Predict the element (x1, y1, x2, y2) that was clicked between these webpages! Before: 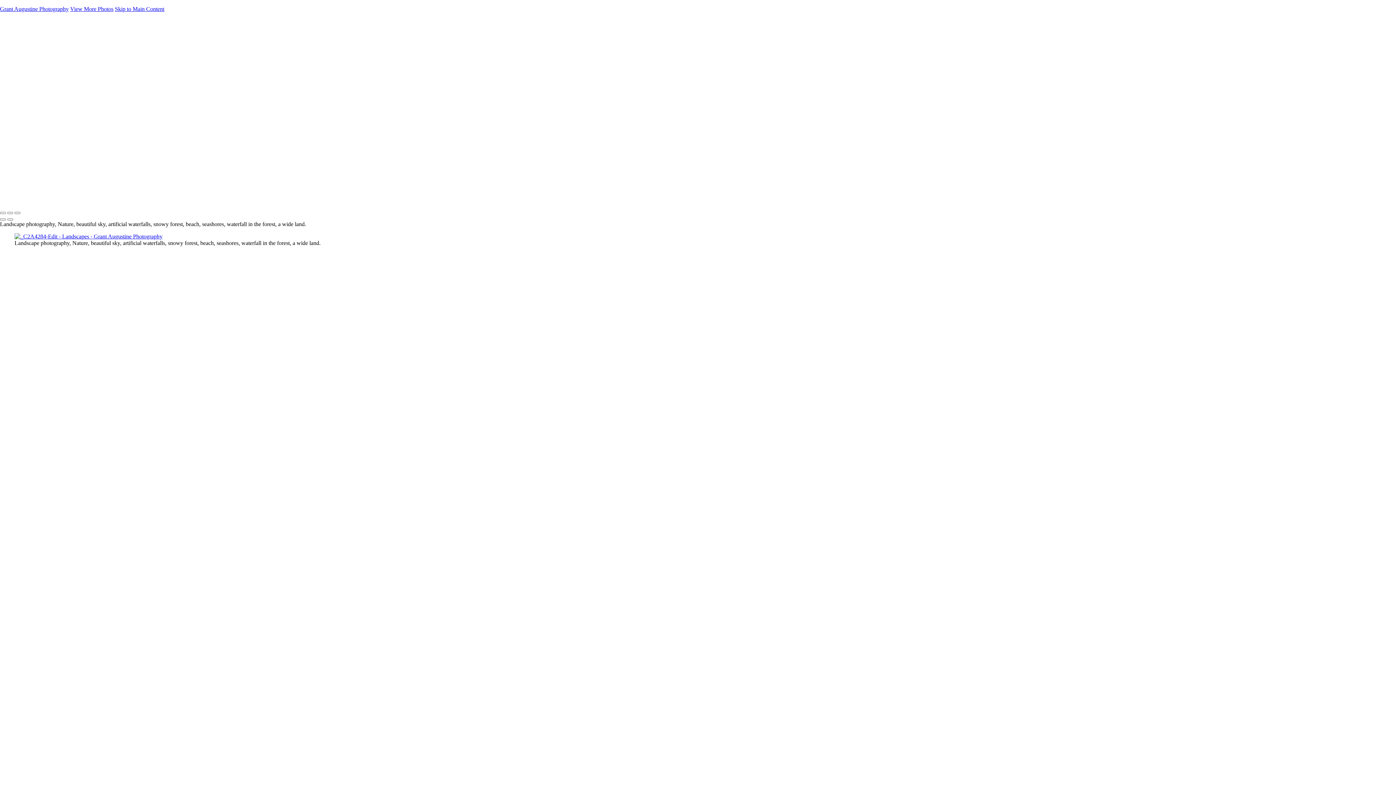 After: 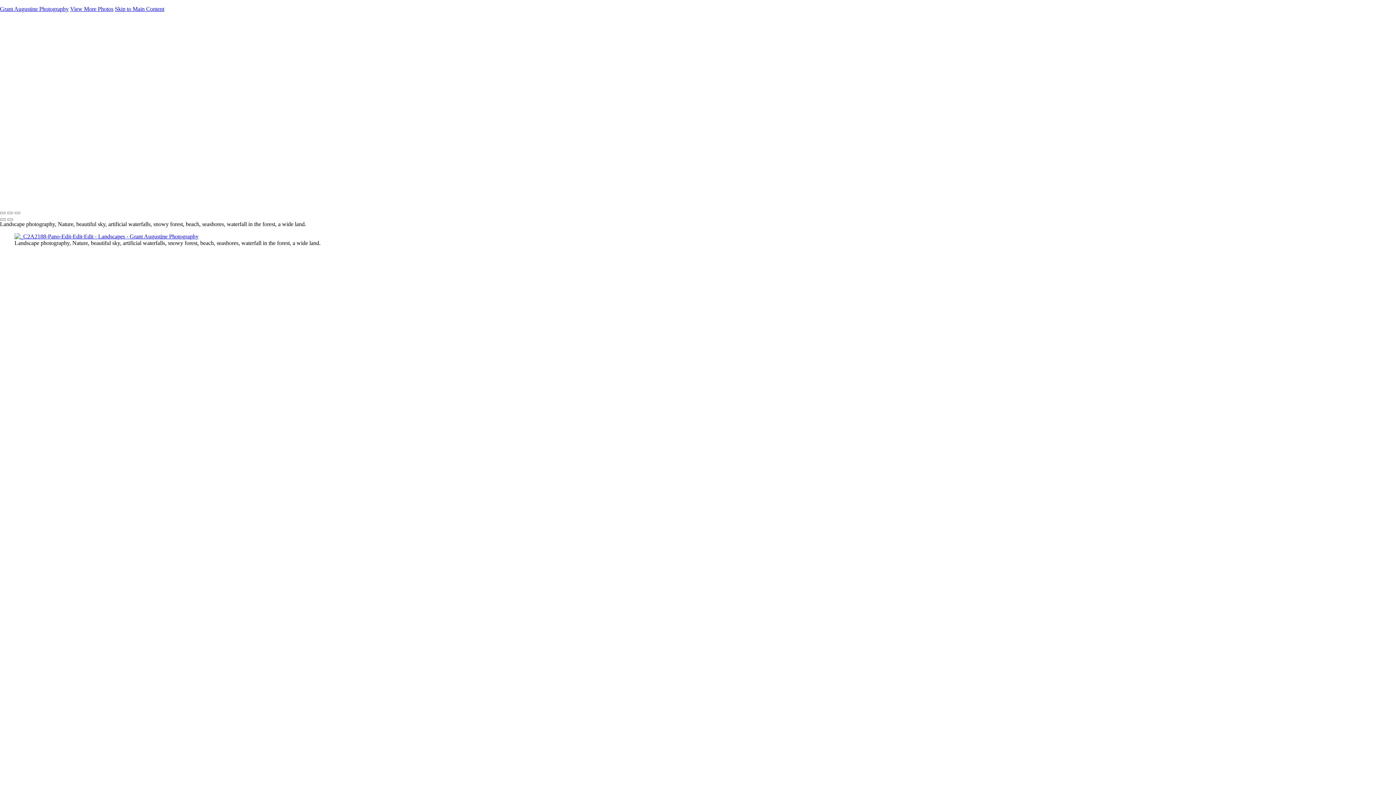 Action: bbox: (1137, 162, 1289, 168) label: _C2A2188-Pano-Edit-Edit-Edit